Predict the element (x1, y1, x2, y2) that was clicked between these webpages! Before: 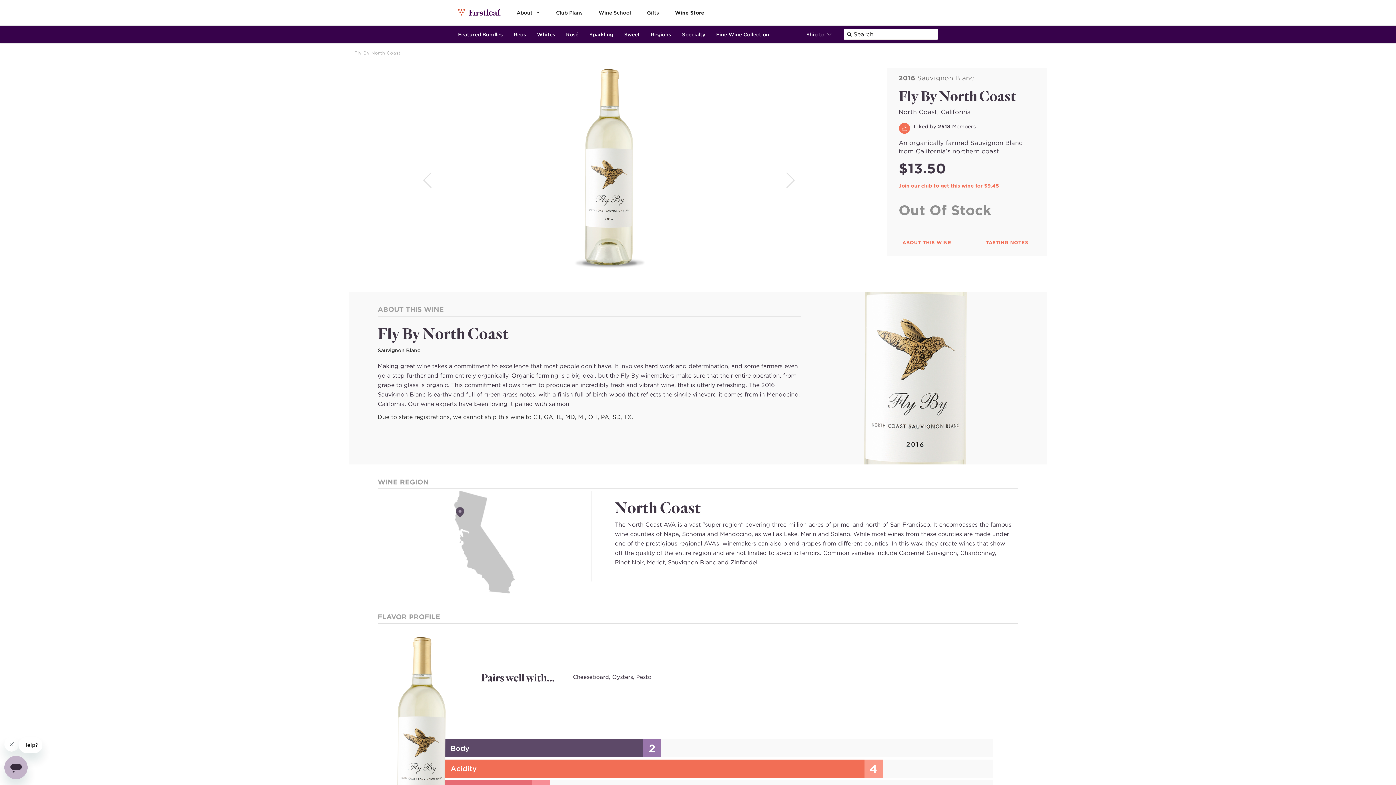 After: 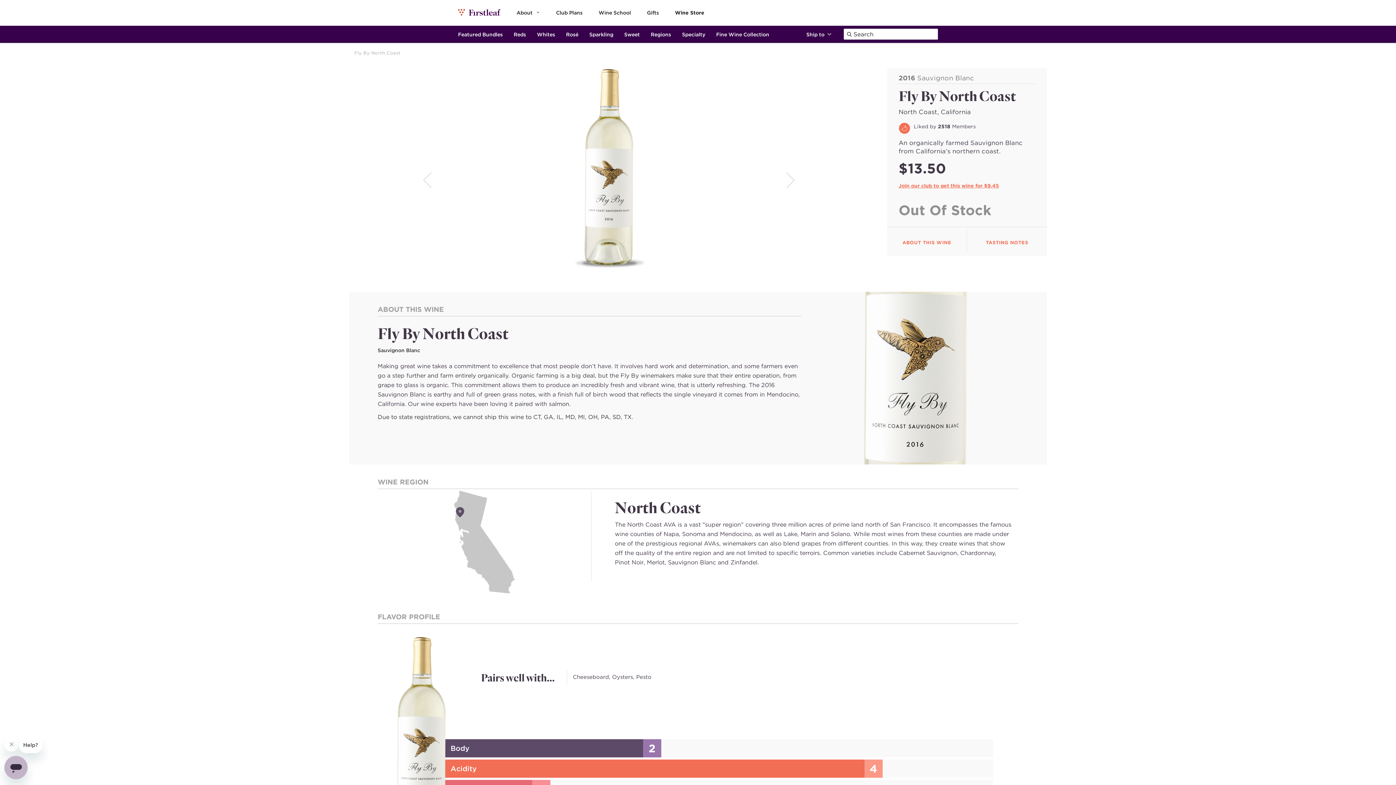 Action: label: ABOUT THIS WINE bbox: (902, 240, 951, 245)